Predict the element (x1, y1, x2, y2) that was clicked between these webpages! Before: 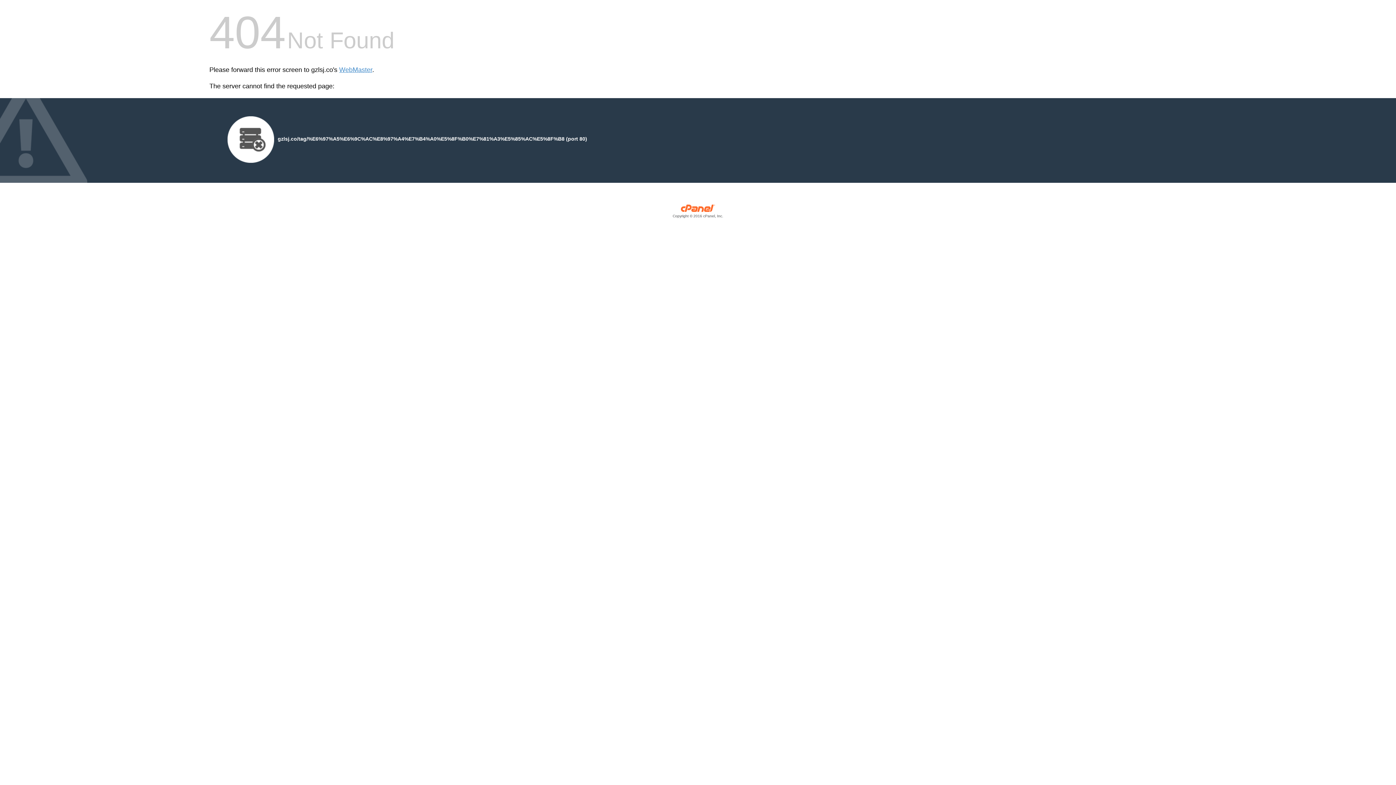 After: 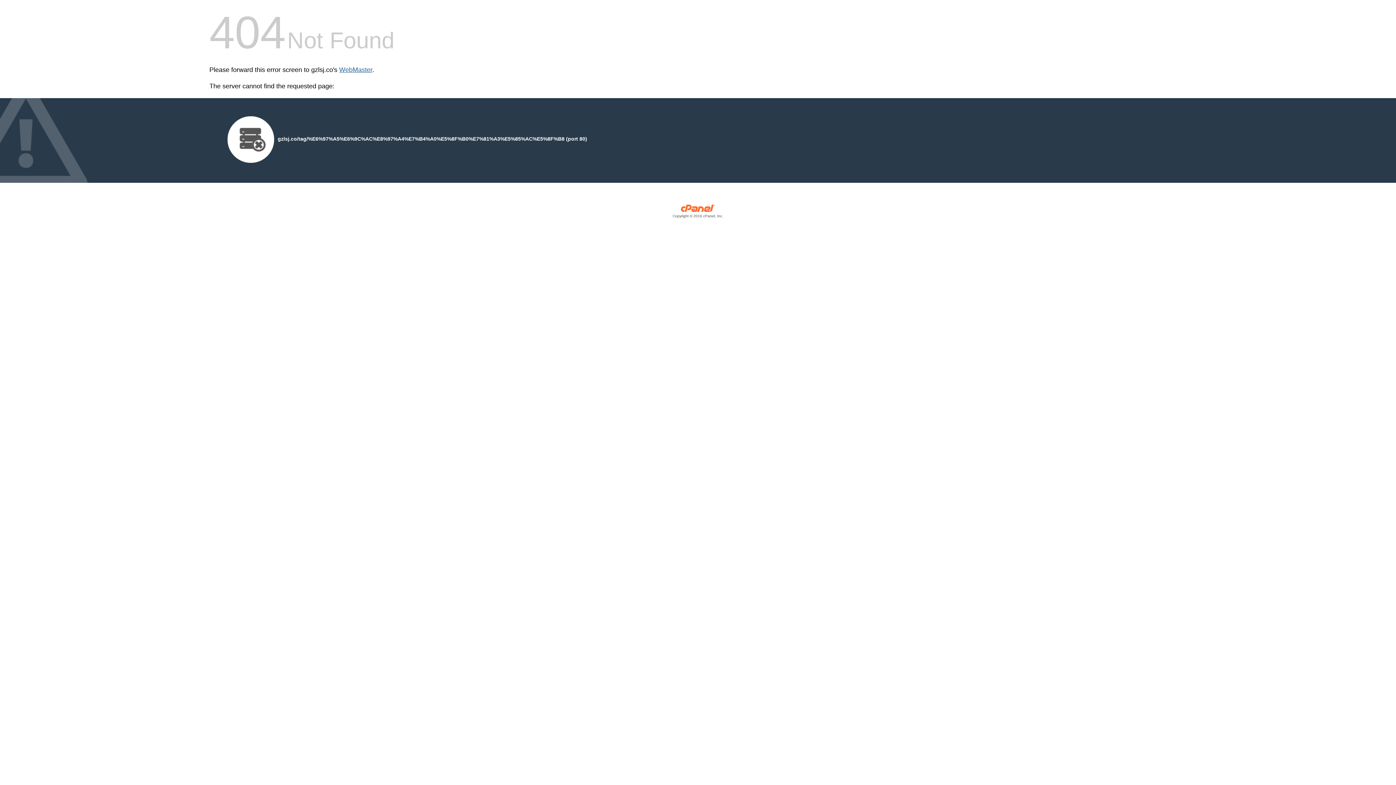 Action: label: WebMaster bbox: (339, 66, 372, 73)